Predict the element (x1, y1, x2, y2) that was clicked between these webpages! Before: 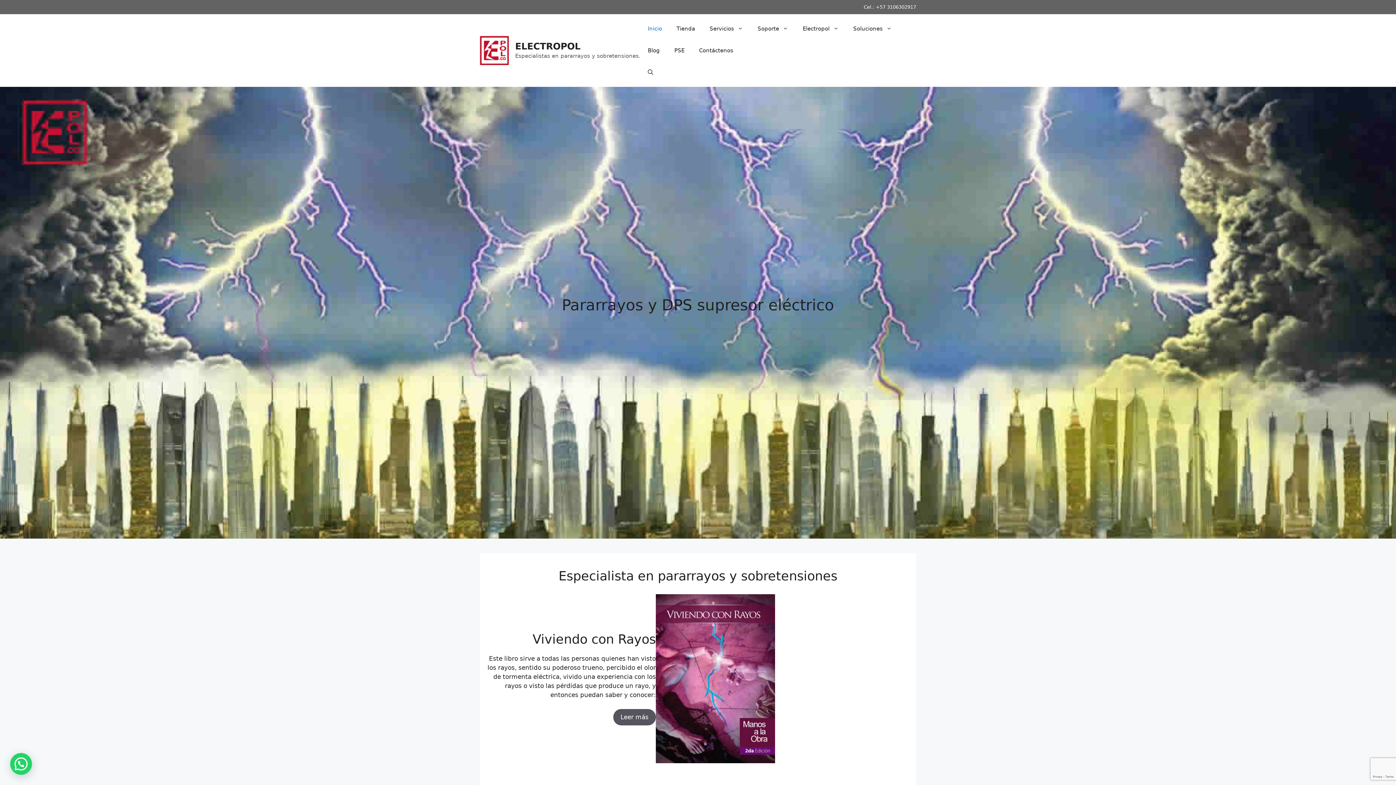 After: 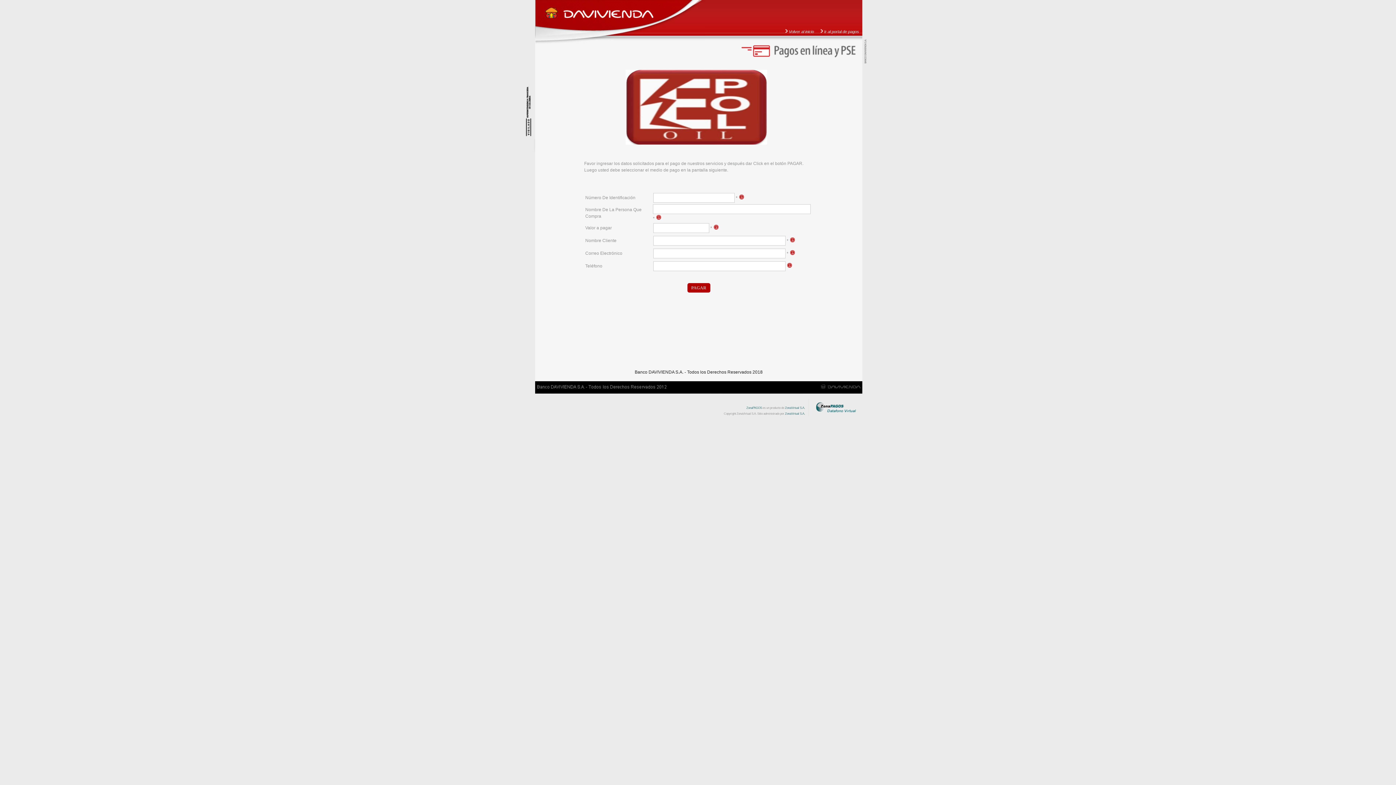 Action: bbox: (667, 39, 692, 61) label: PSE